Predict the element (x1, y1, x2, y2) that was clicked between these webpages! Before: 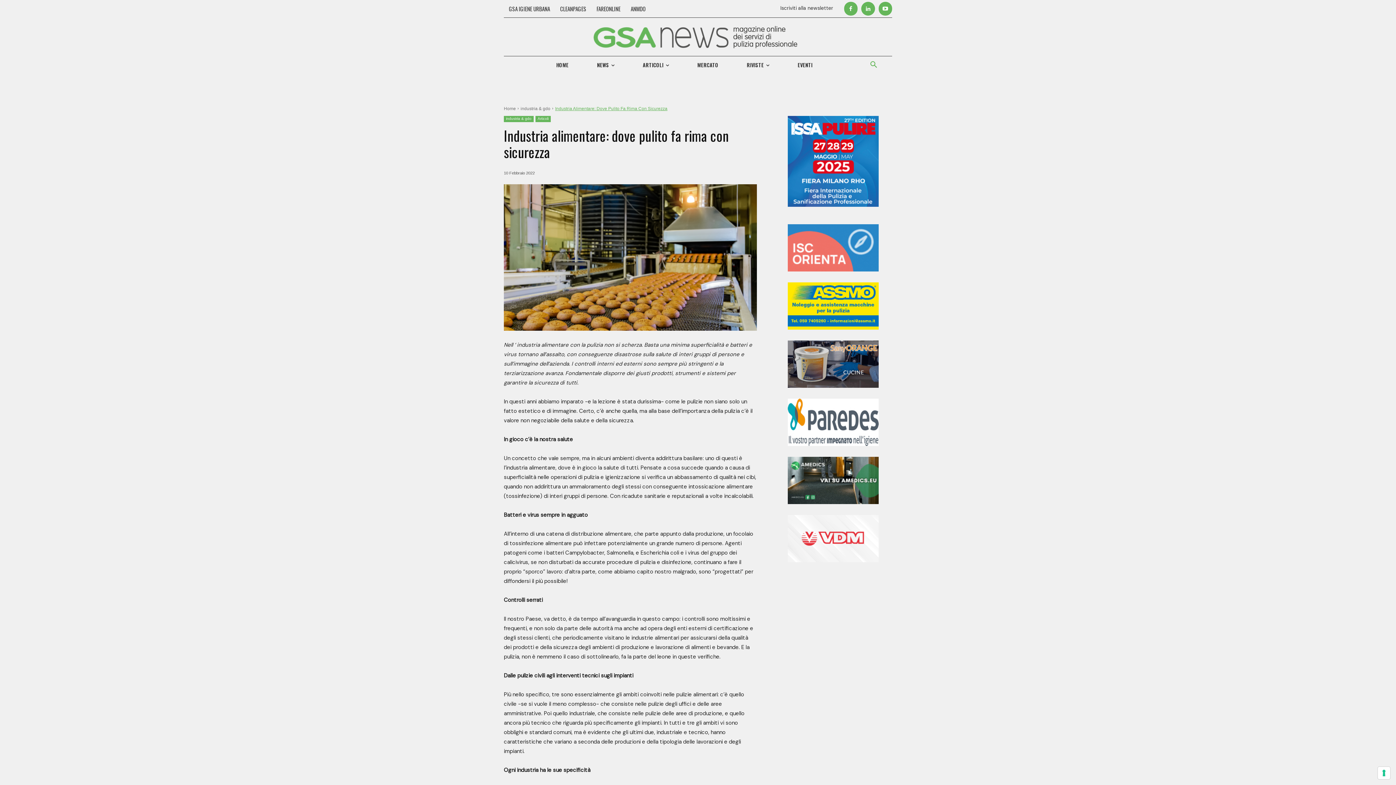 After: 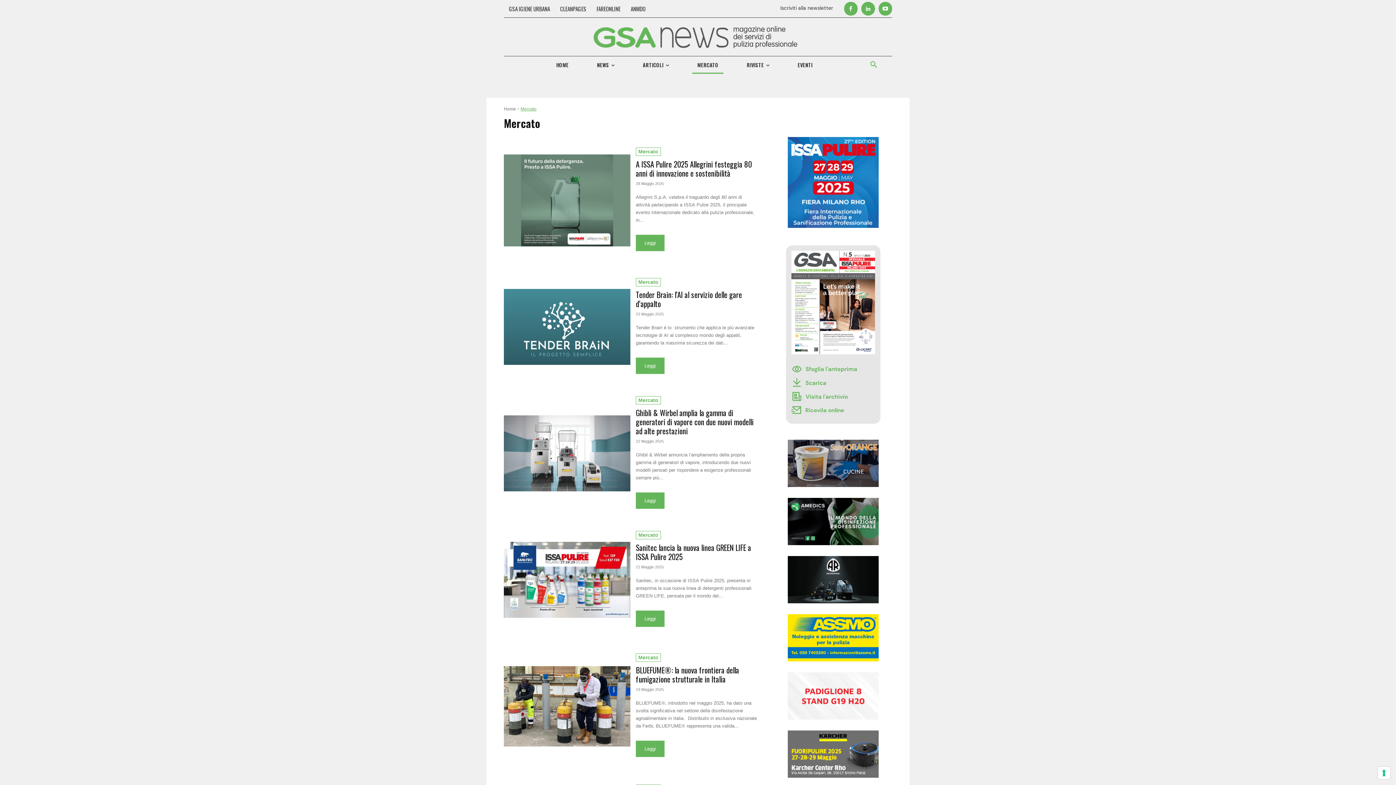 Action: bbox: (692, 56, 723, 73) label: MERCATO